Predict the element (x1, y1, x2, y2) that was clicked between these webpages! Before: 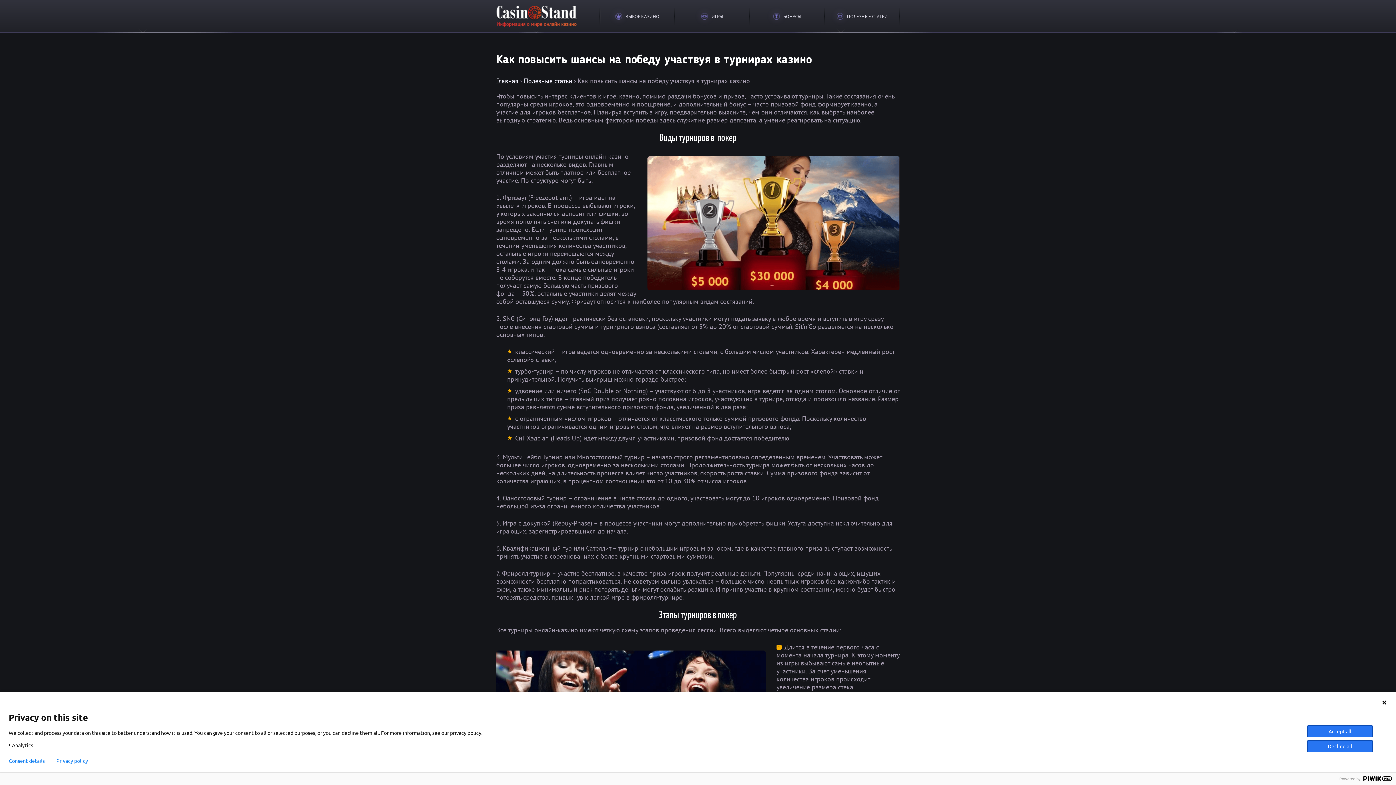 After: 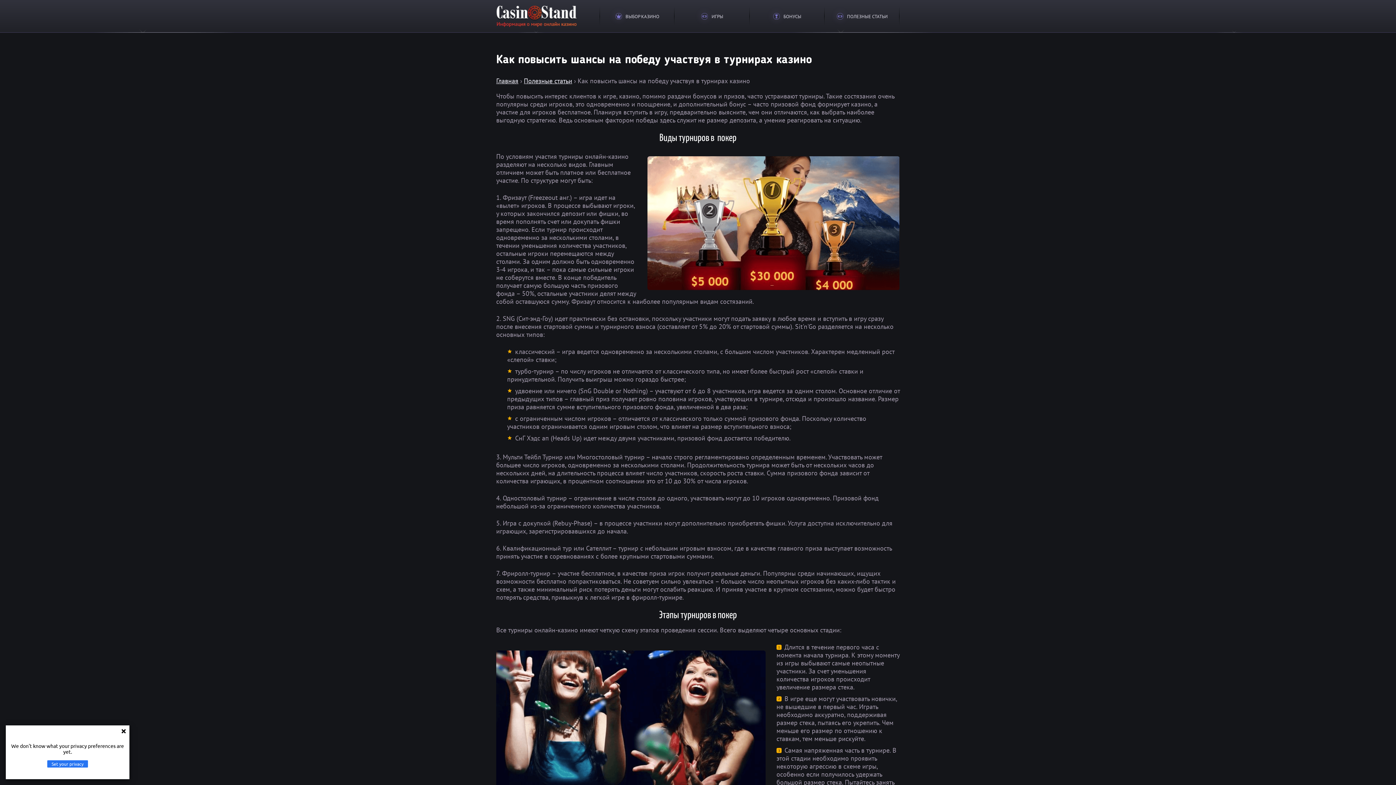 Action: bbox: (56, 758, 88, 764) label: Privacy policy